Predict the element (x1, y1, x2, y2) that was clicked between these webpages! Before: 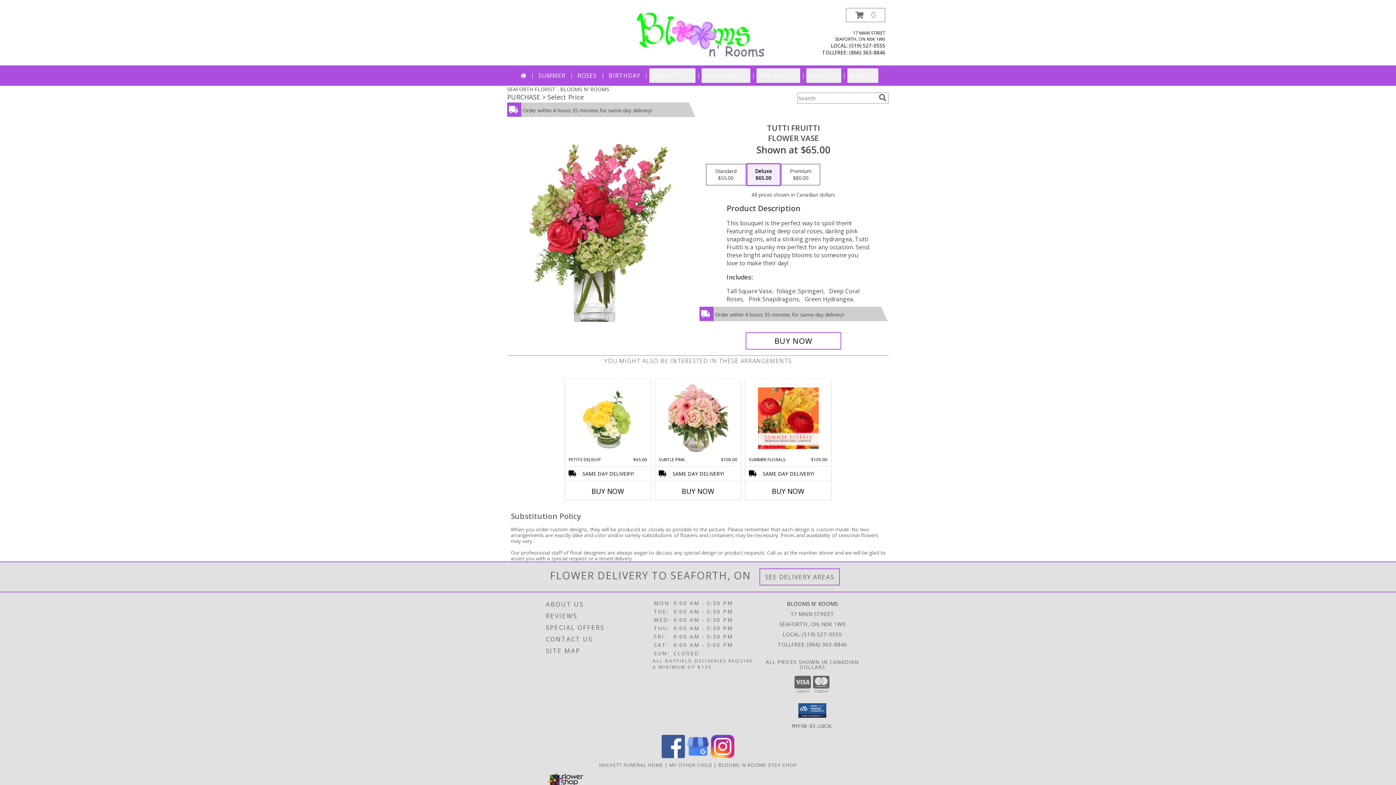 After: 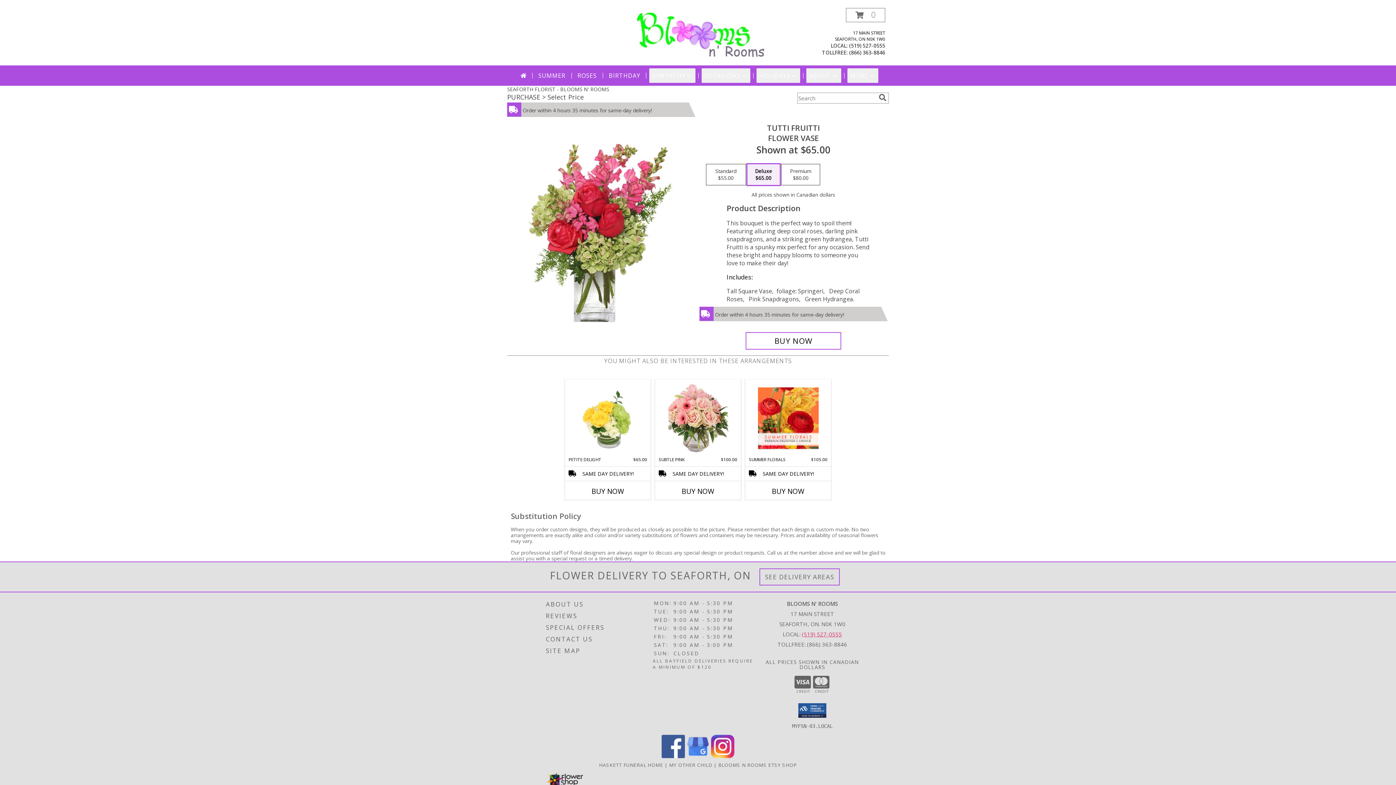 Action: label: Call local number: +1-519-527-0555 bbox: (802, 630, 842, 638)